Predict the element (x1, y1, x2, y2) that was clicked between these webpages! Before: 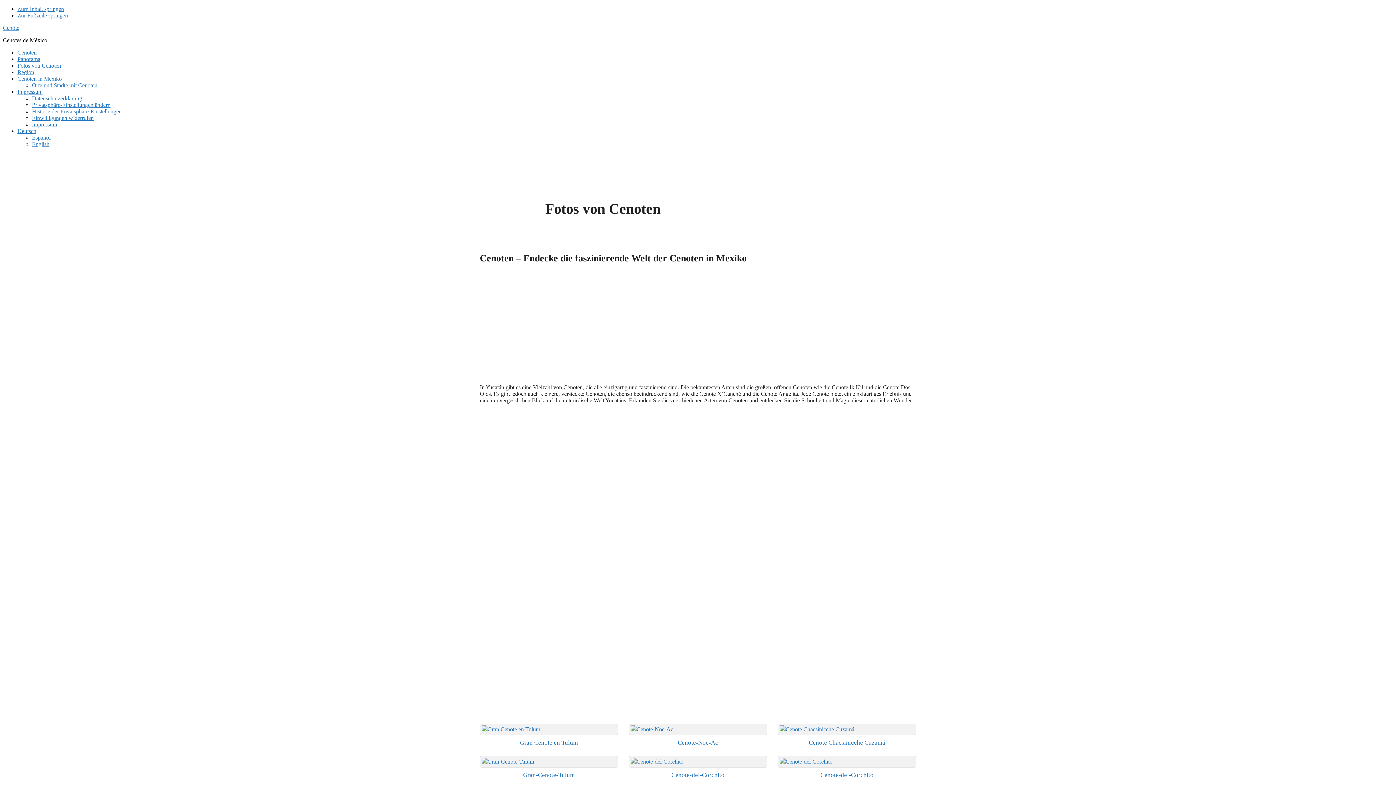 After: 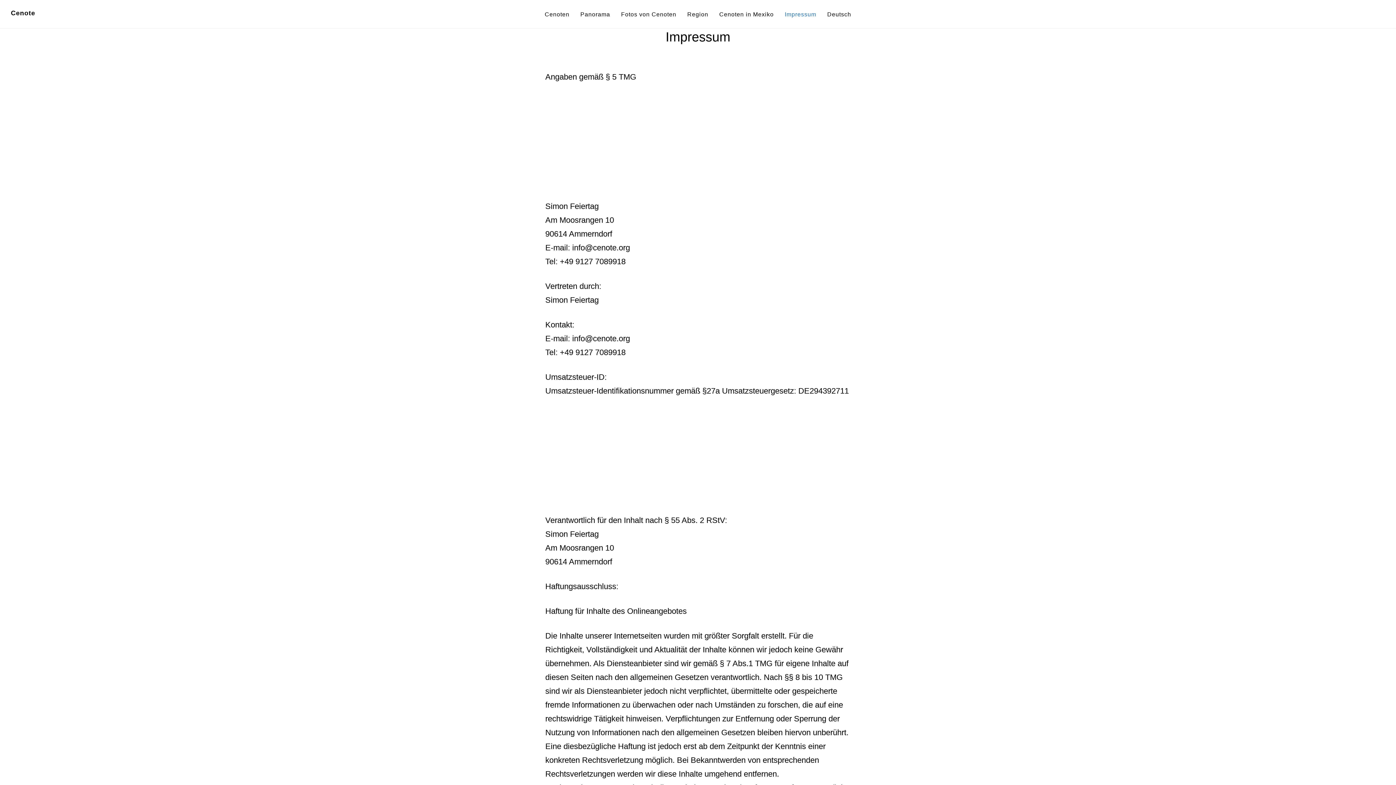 Action: bbox: (17, 88, 42, 94) label: Impressum